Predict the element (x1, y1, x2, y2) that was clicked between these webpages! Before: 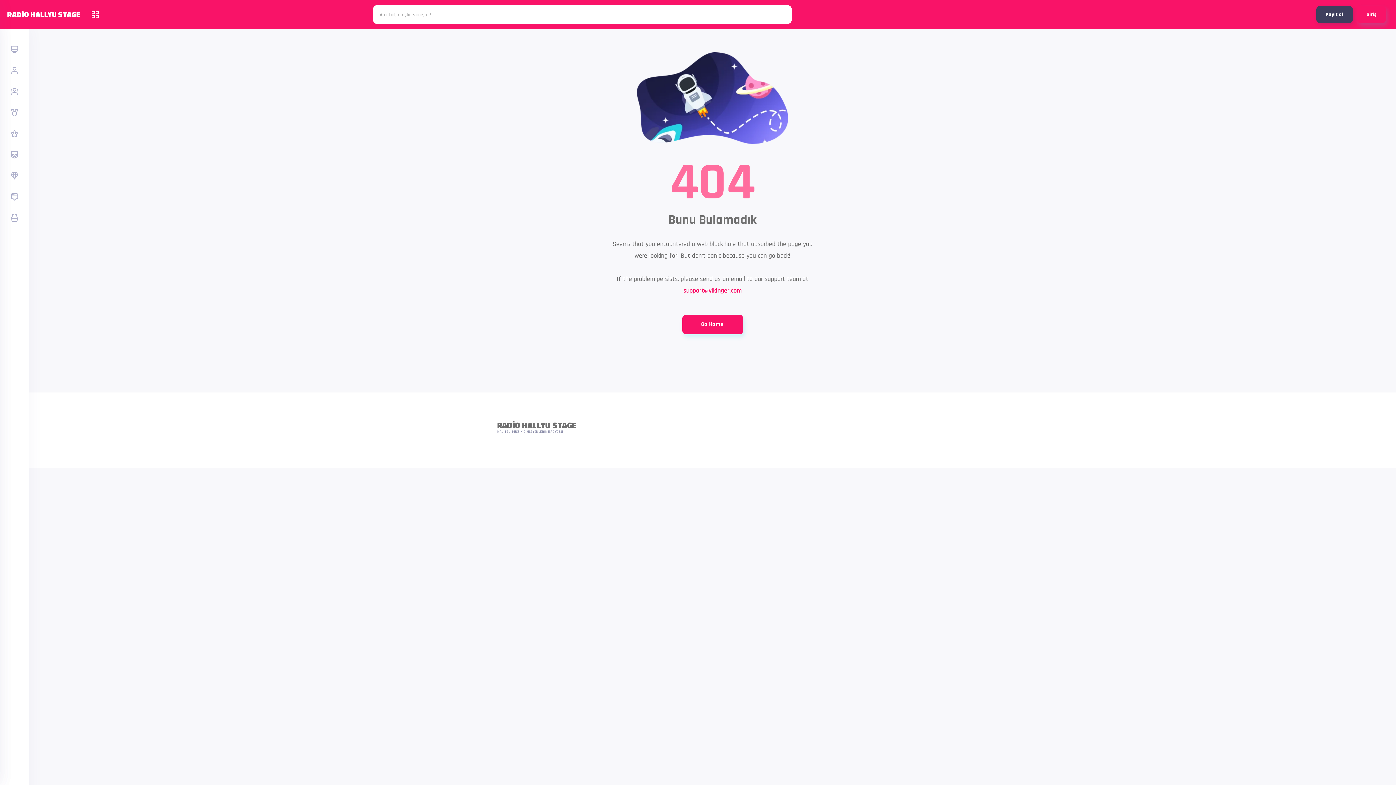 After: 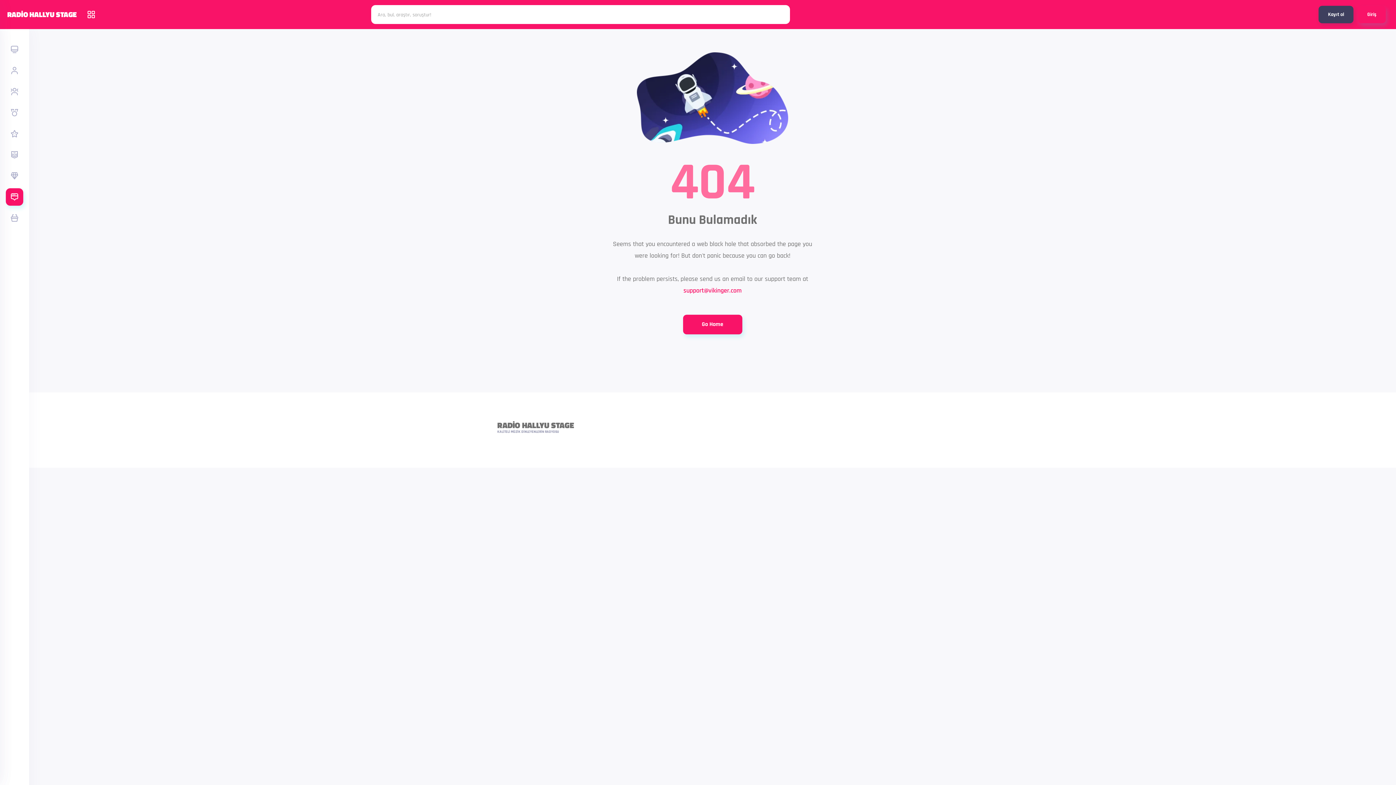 Action: bbox: (5, 188, 23, 205)